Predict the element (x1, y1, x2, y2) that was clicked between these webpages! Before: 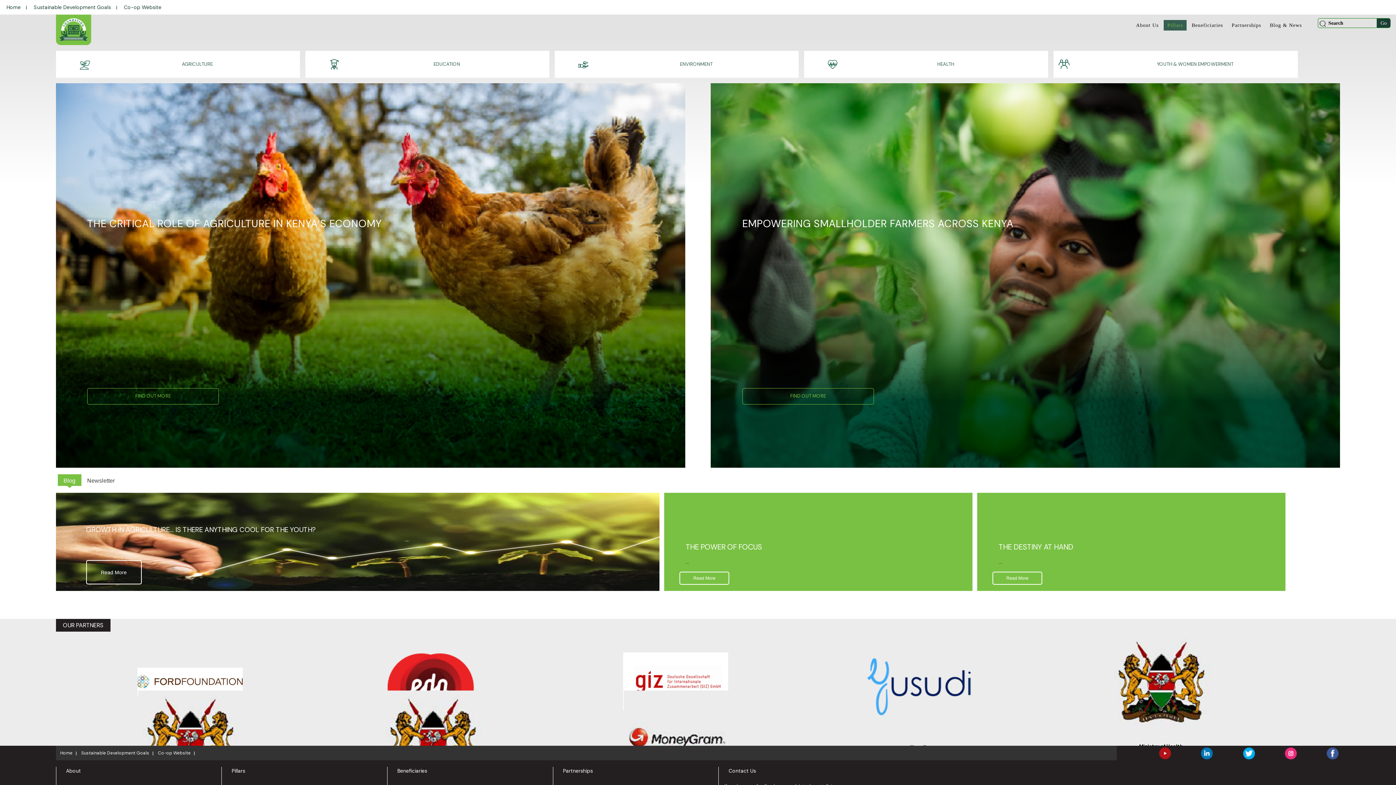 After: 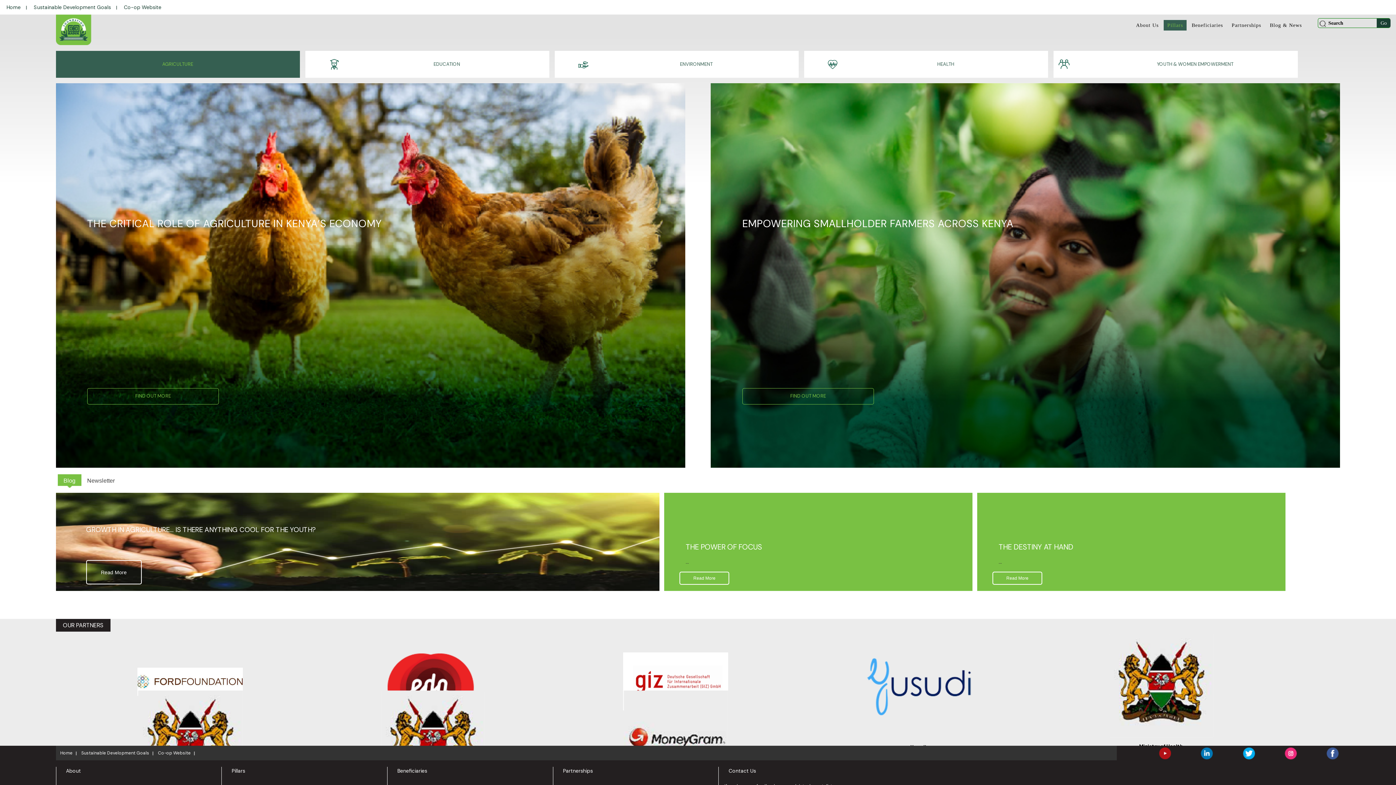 Action: label: AGRICULTURE bbox: (75, 50, 319, 77)